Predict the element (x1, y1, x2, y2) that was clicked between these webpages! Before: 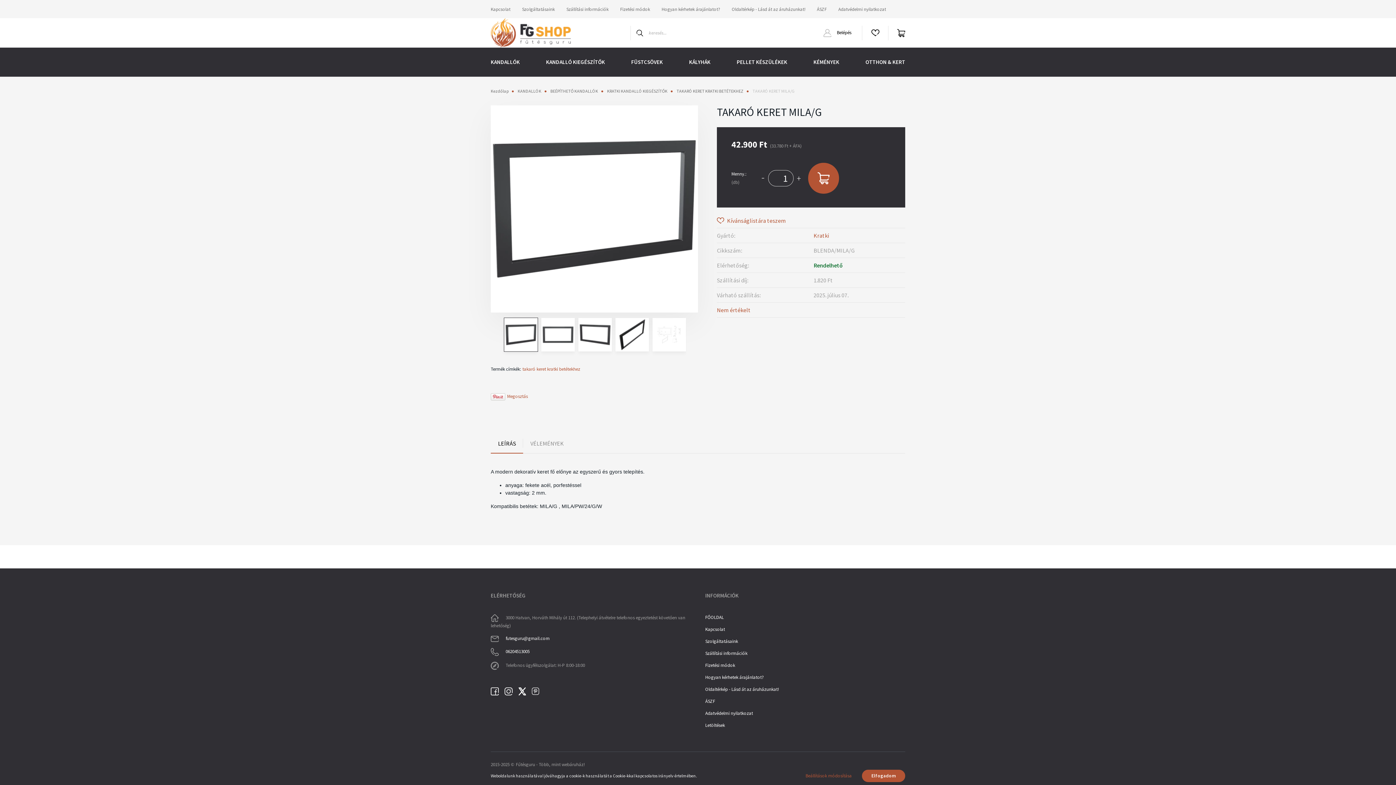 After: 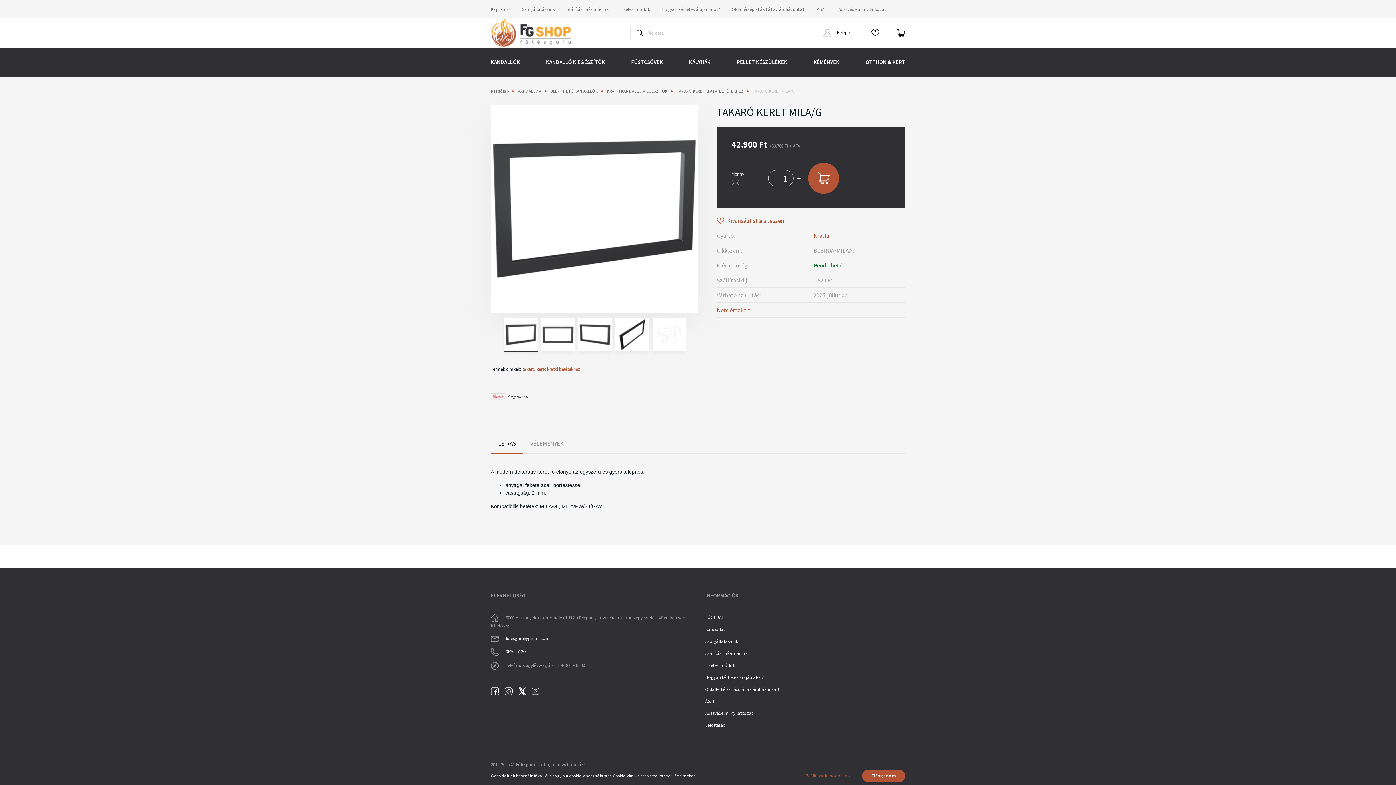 Action: label: Megosztás bbox: (507, 393, 528, 399)